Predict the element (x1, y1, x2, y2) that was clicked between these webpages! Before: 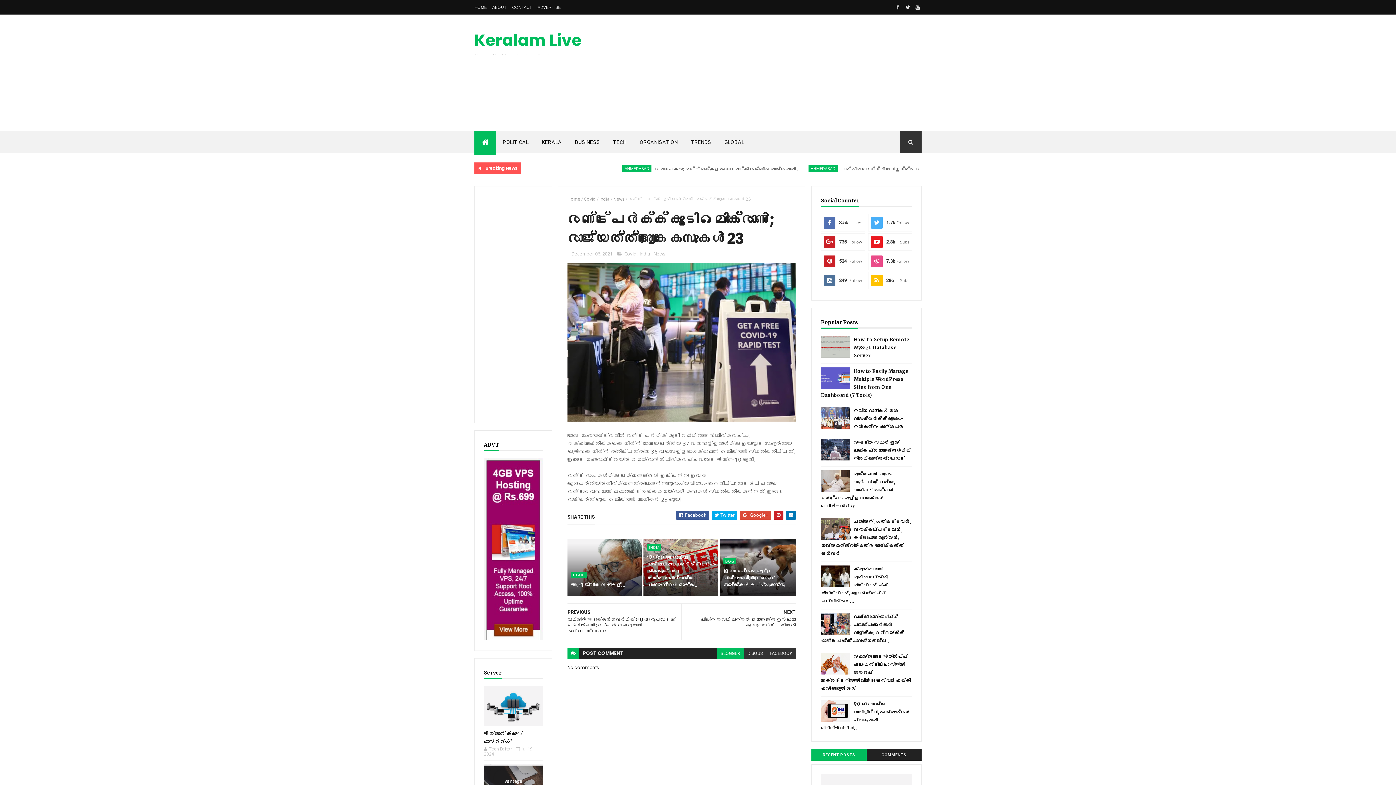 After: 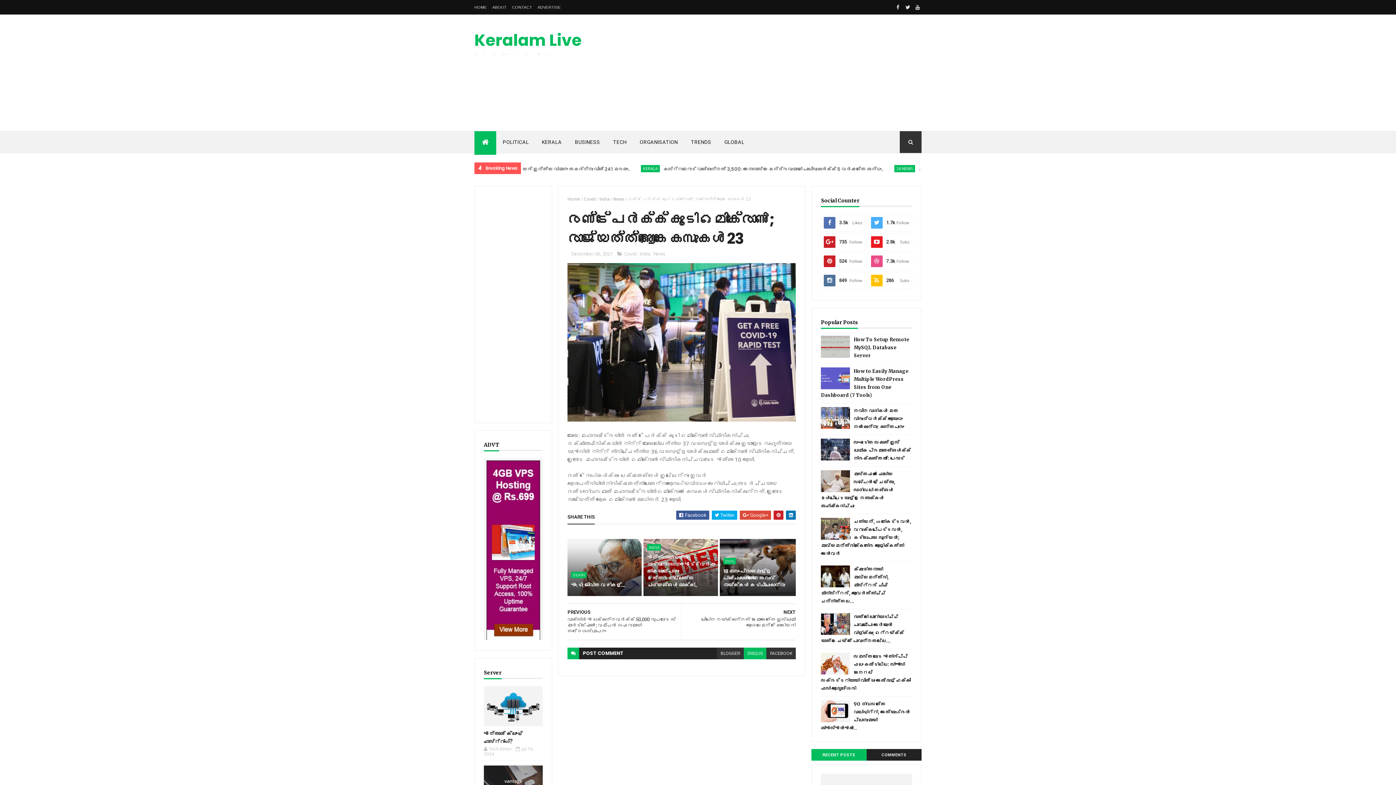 Action: label: DISQUS bbox: (744, 648, 766, 659)